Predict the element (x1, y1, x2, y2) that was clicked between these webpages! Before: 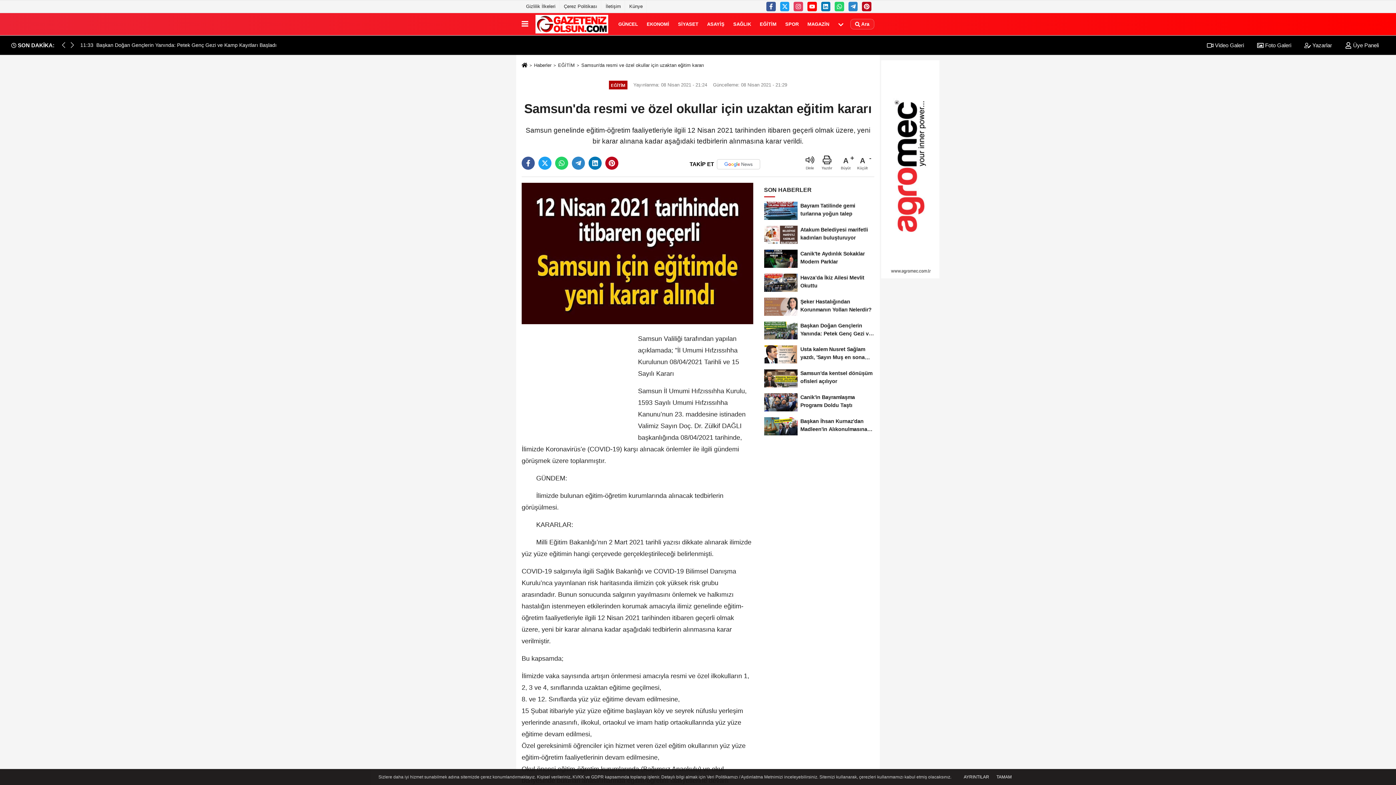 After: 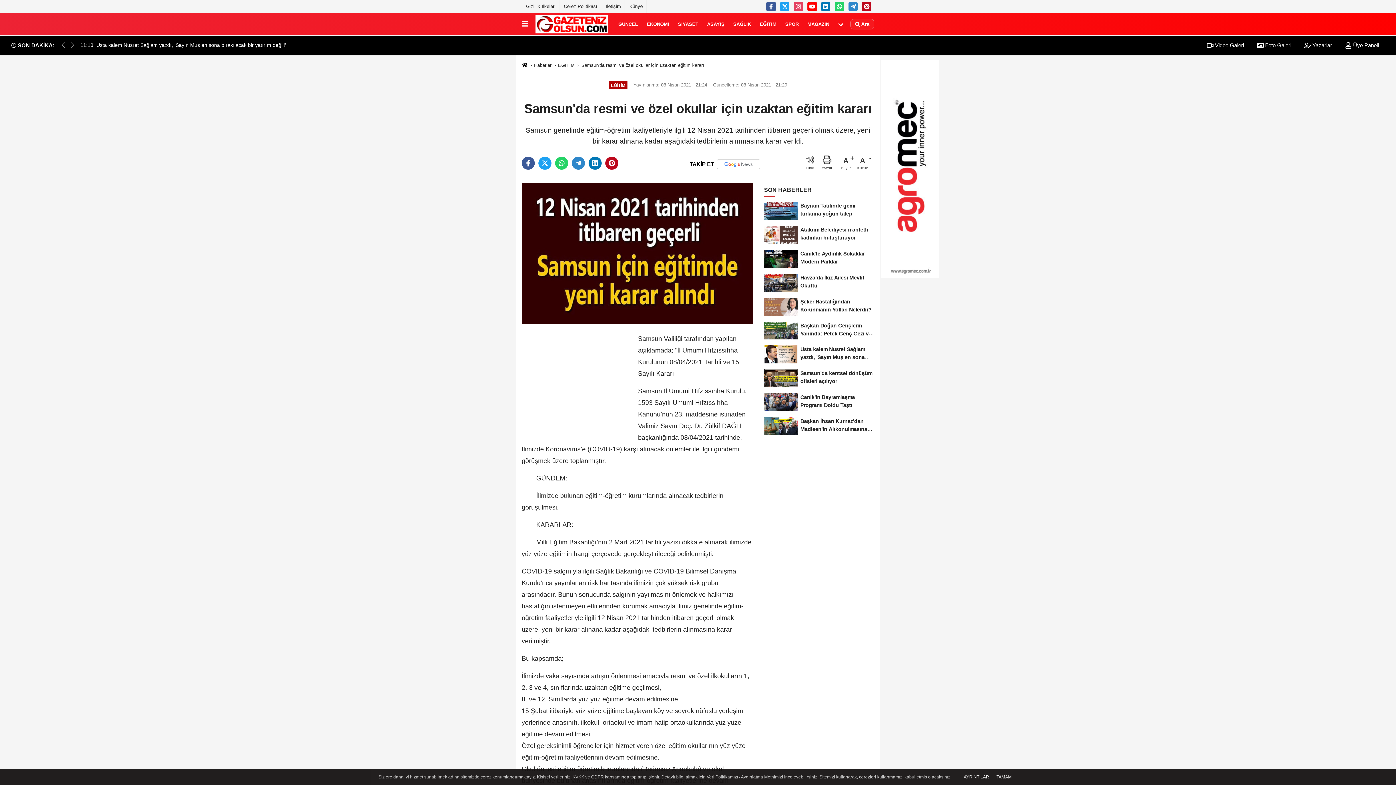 Action: label: A
Küçült bbox: (857, 155, 871, 170)